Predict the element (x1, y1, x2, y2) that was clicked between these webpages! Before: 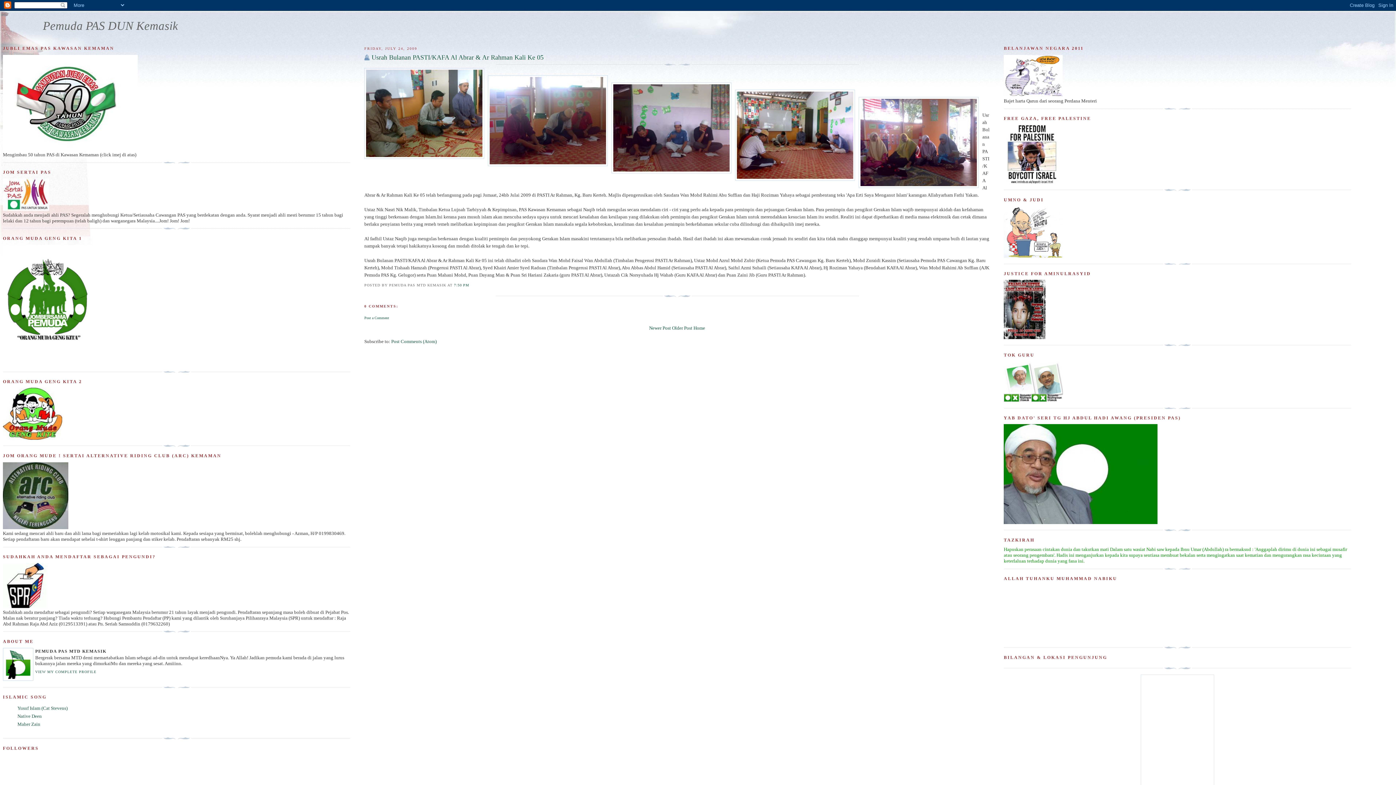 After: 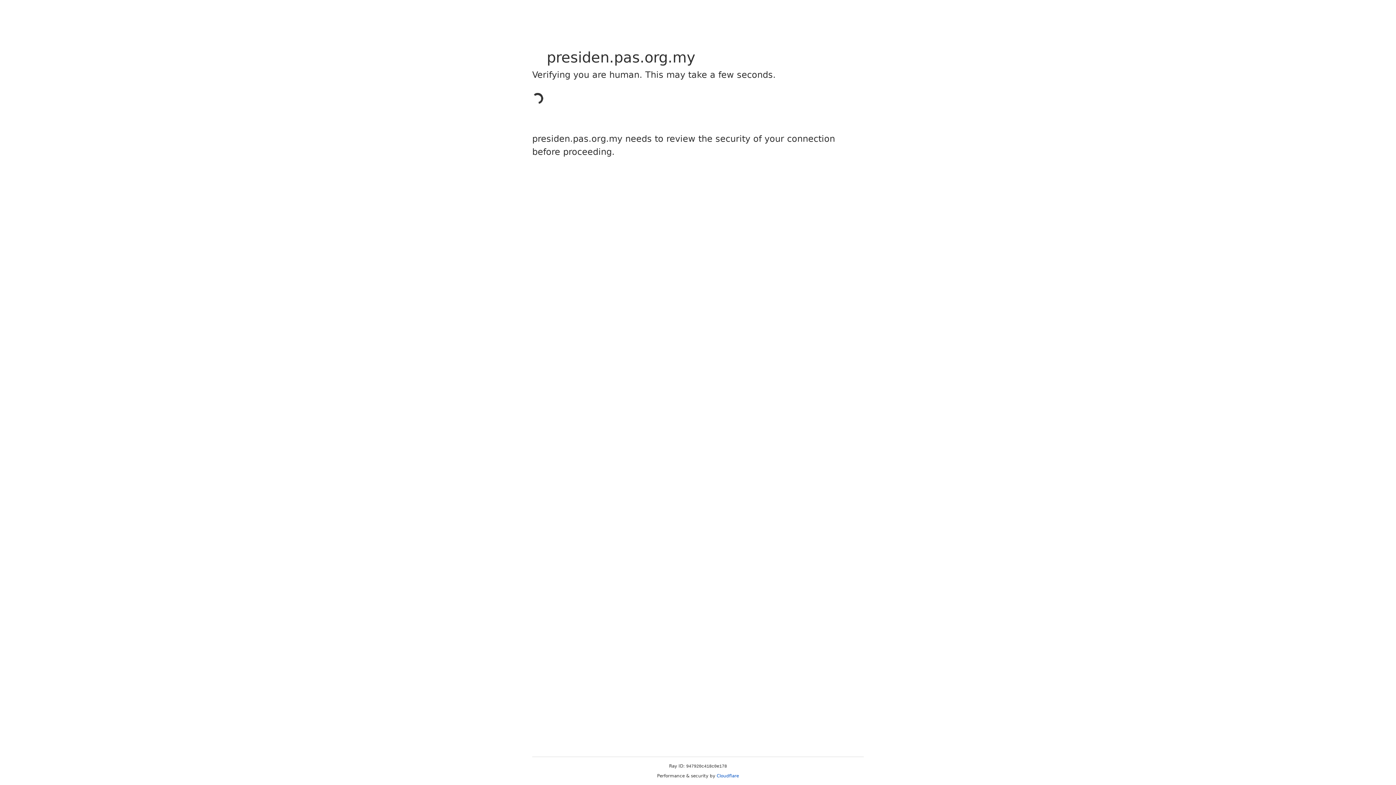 Action: bbox: (1004, 520, 1157, 525)